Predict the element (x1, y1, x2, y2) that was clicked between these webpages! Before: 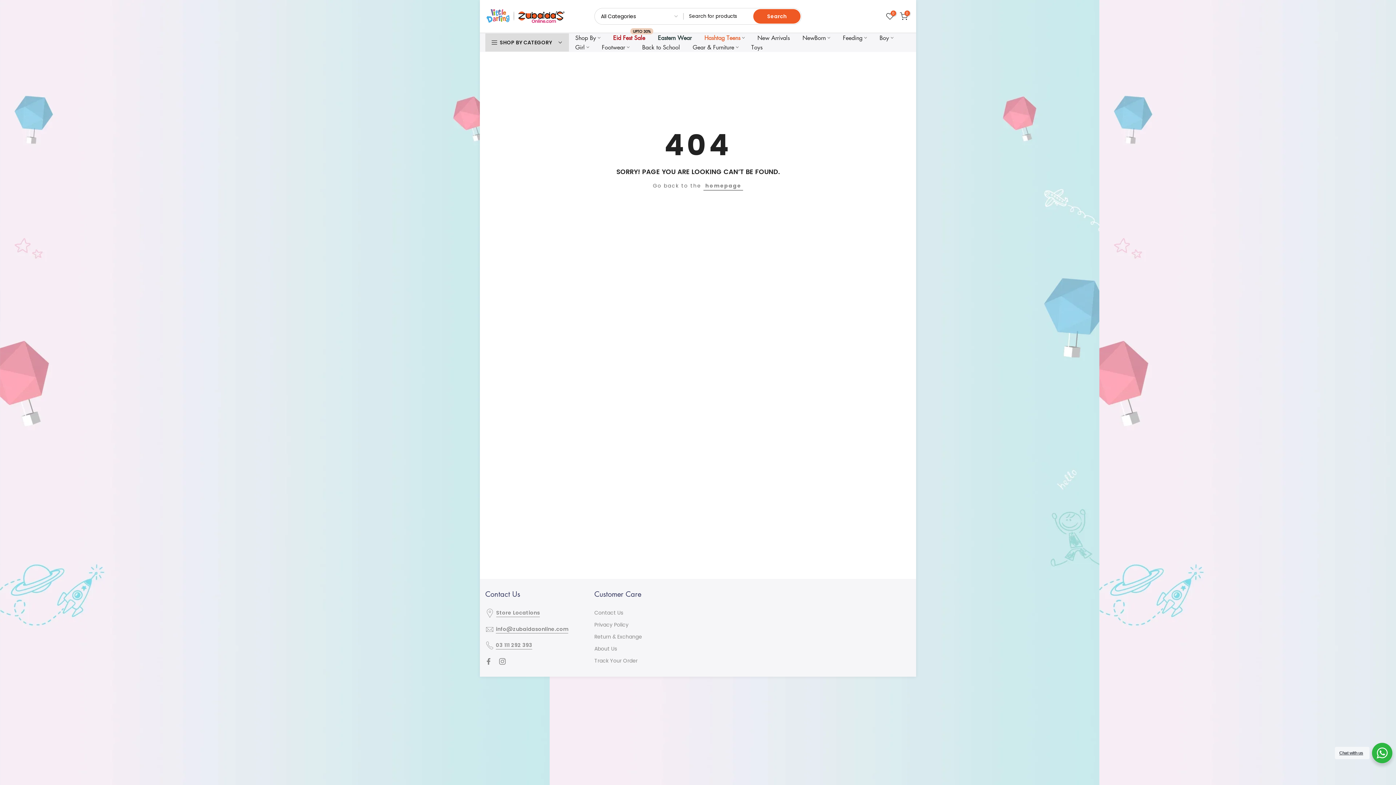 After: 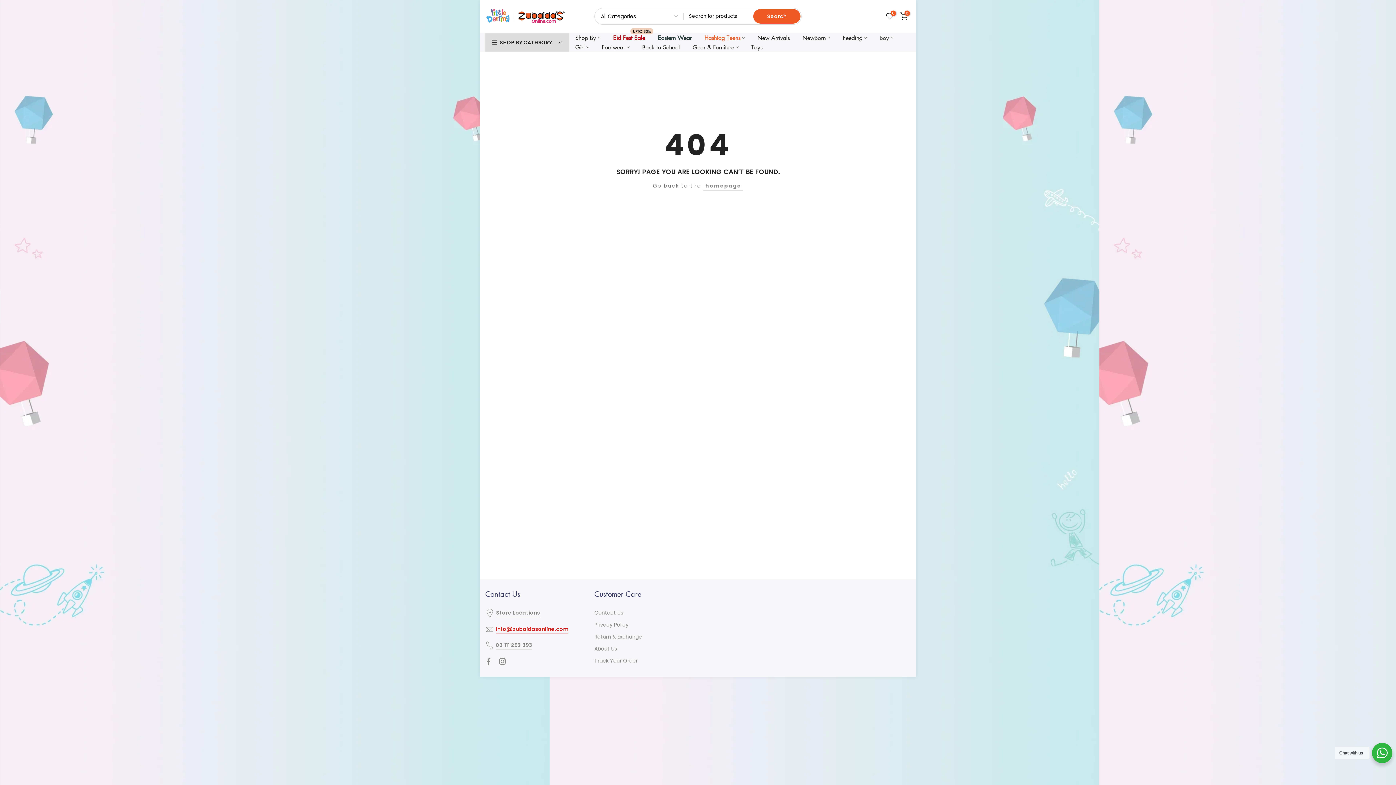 Action: label: info@zubaidasonline.com bbox: (496, 625, 568, 633)